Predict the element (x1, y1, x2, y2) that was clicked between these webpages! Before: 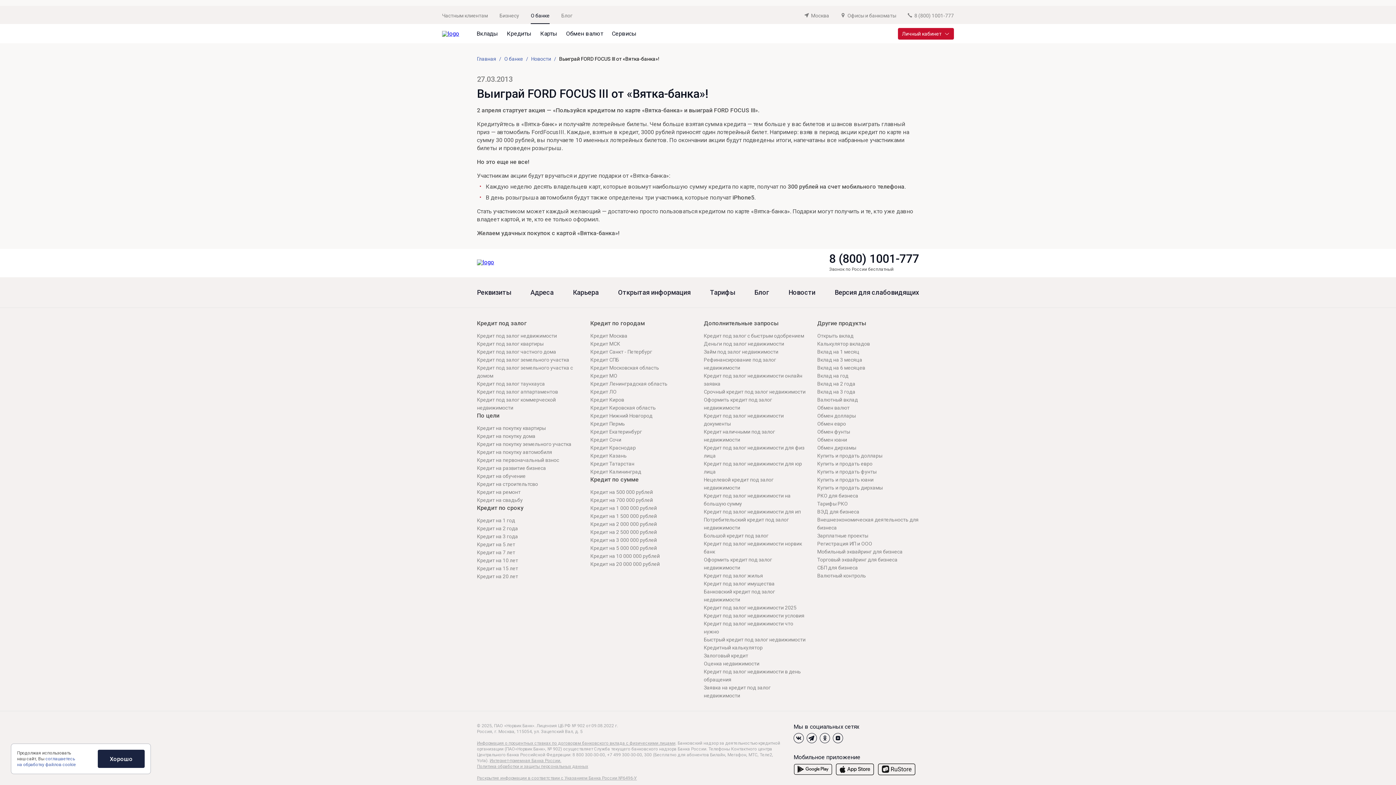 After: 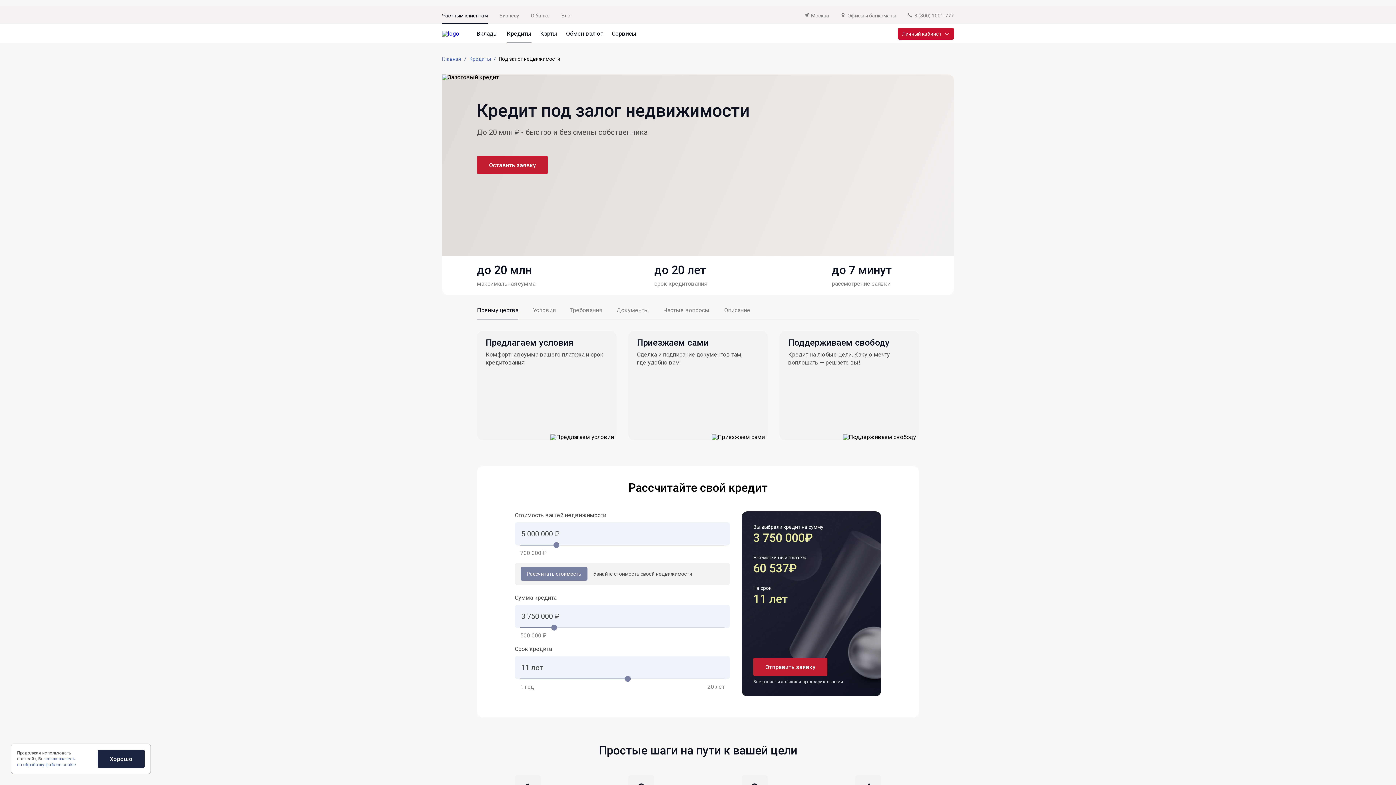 Action: bbox: (477, 573, 518, 579) label: Кредит на 20 лет